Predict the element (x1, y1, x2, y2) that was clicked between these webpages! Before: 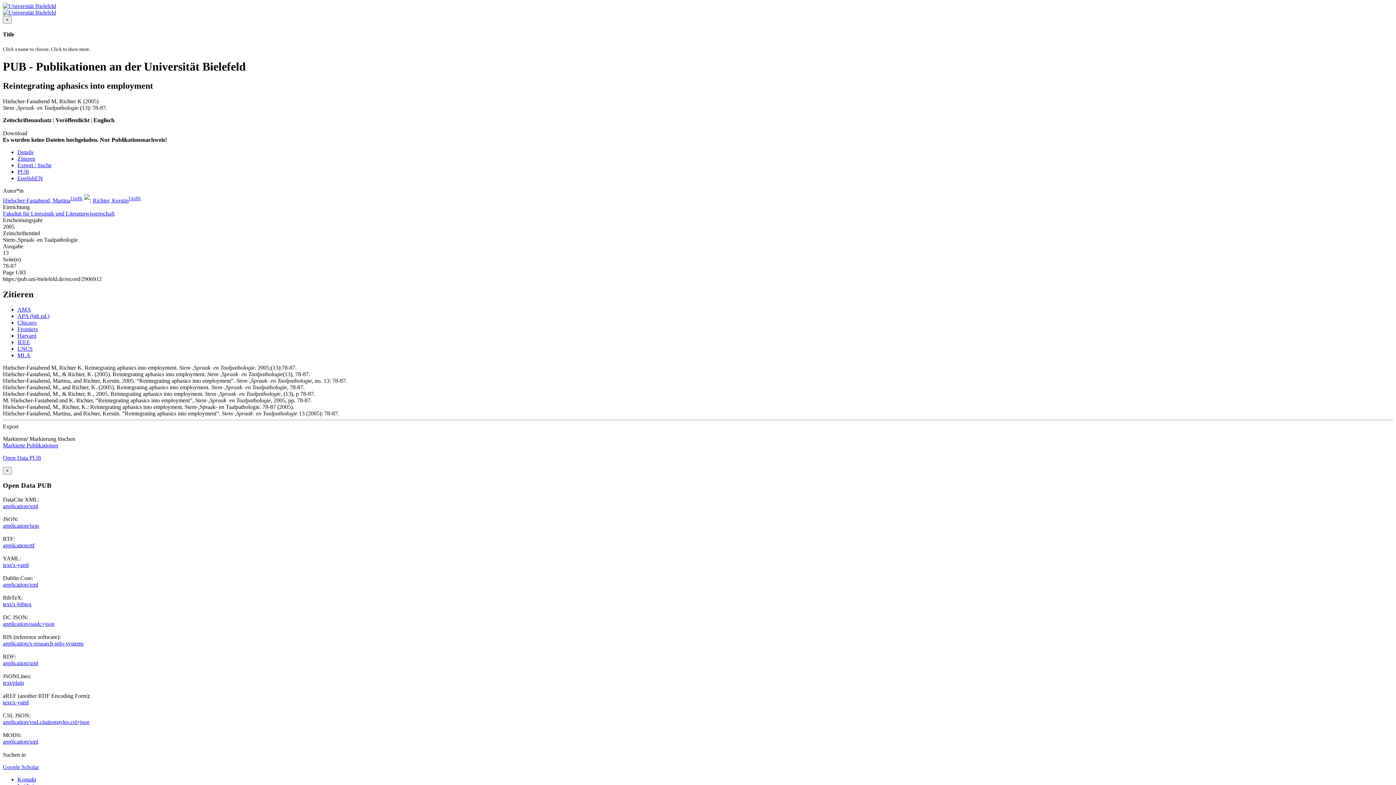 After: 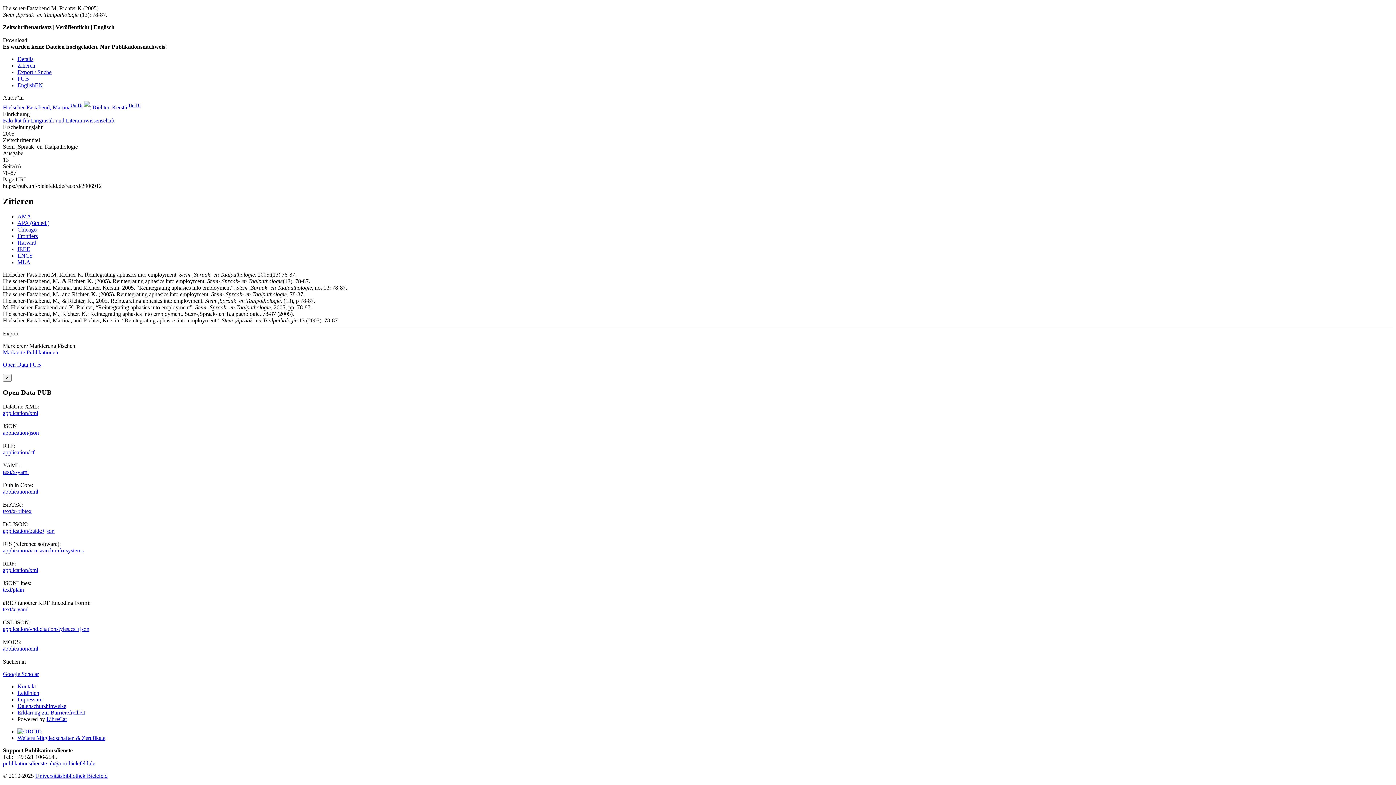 Action: label: Chicago bbox: (17, 319, 36, 325)